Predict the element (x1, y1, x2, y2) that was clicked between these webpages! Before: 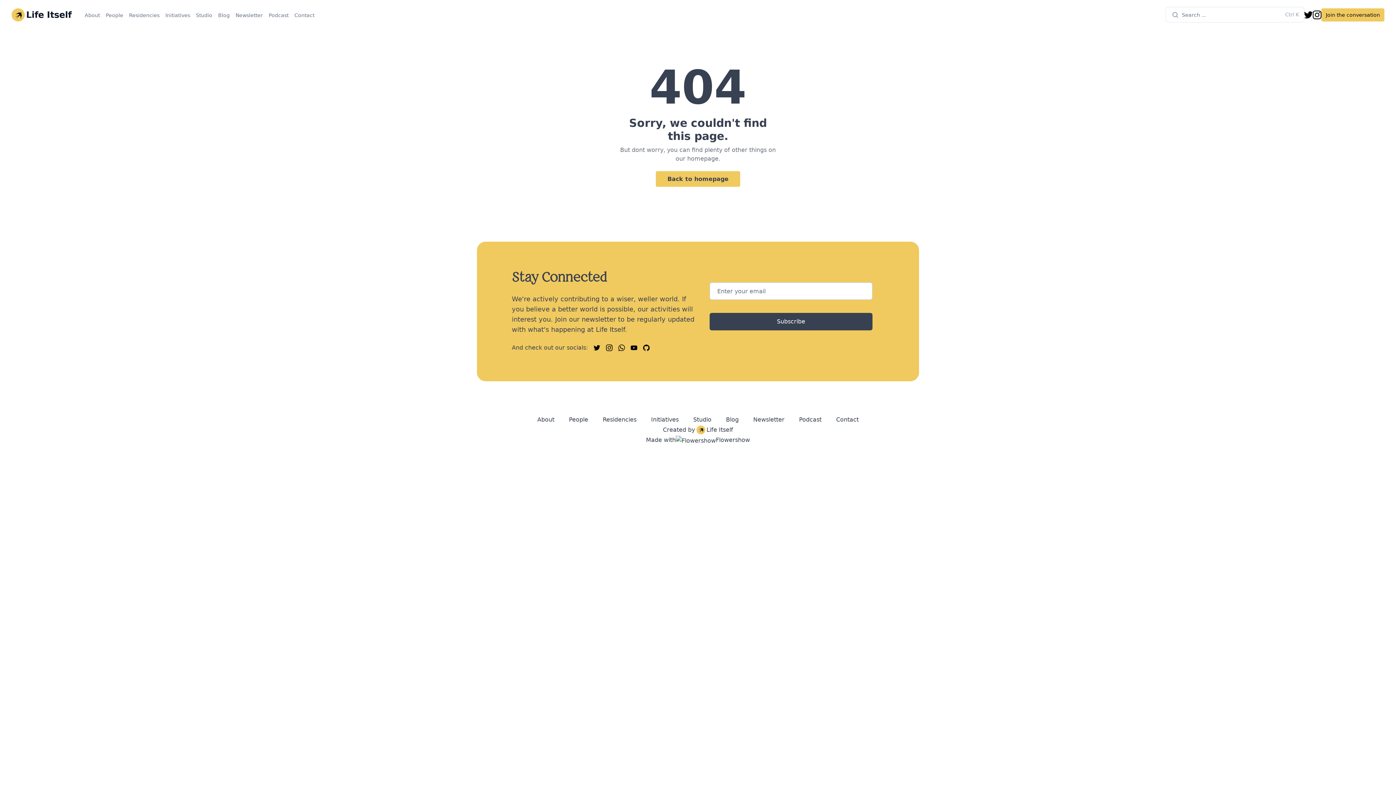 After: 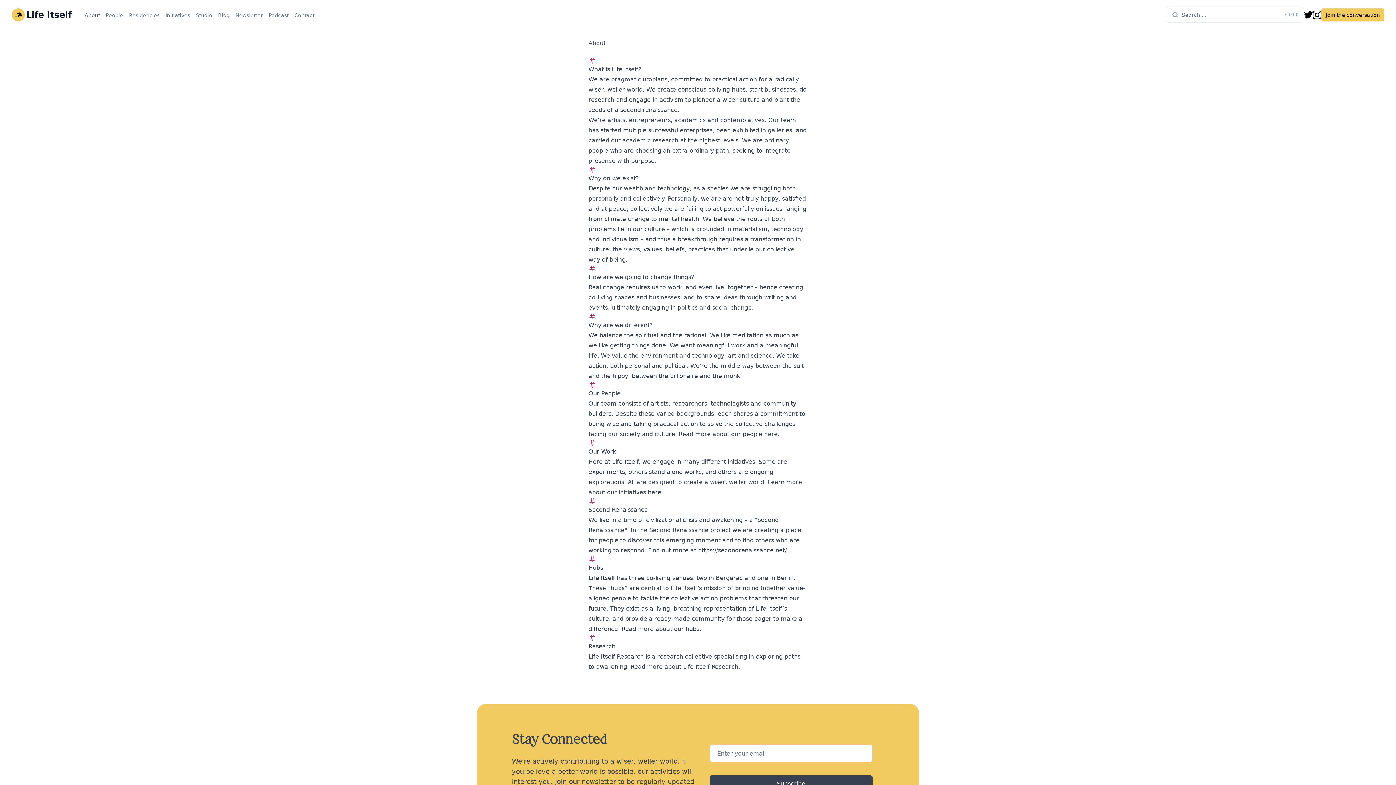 Action: label: About bbox: (83, 10, 101, 18)